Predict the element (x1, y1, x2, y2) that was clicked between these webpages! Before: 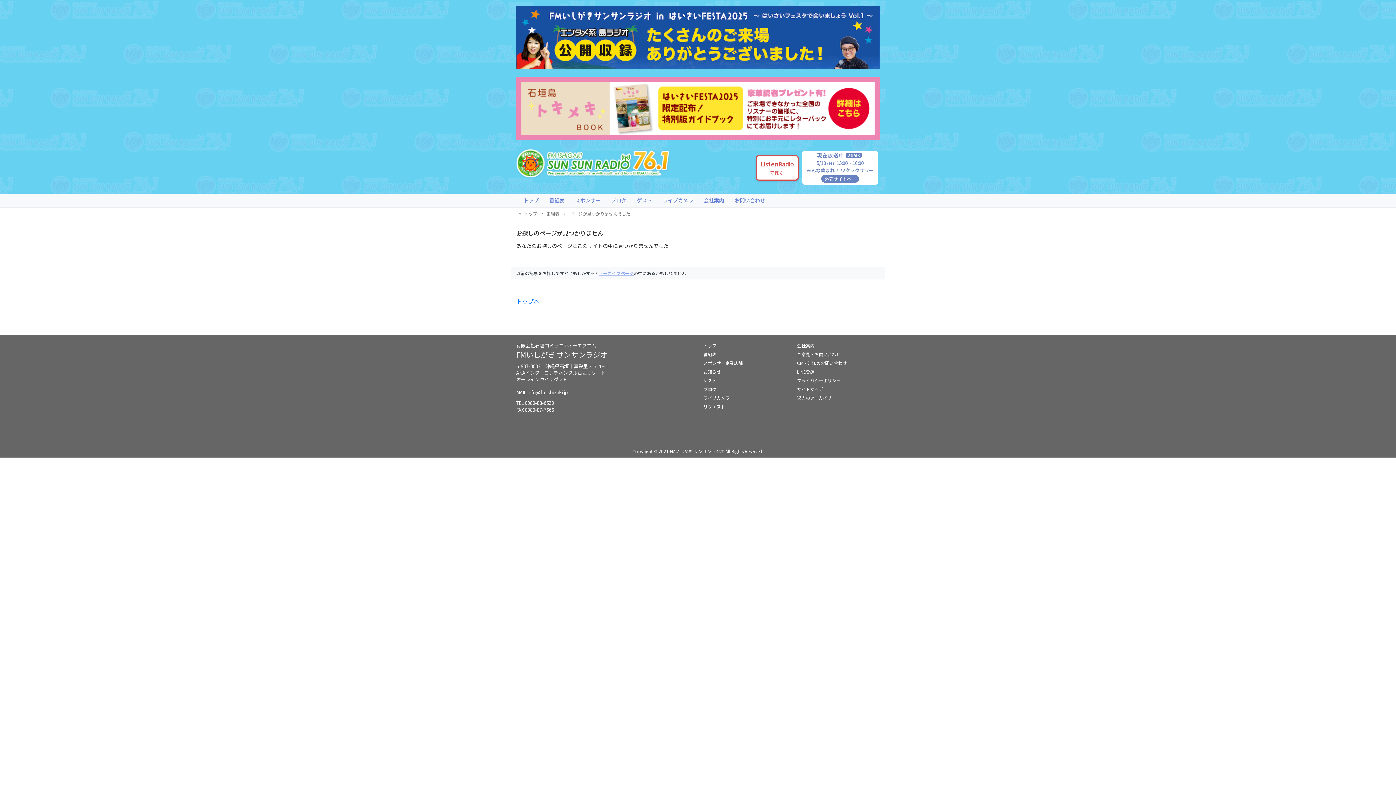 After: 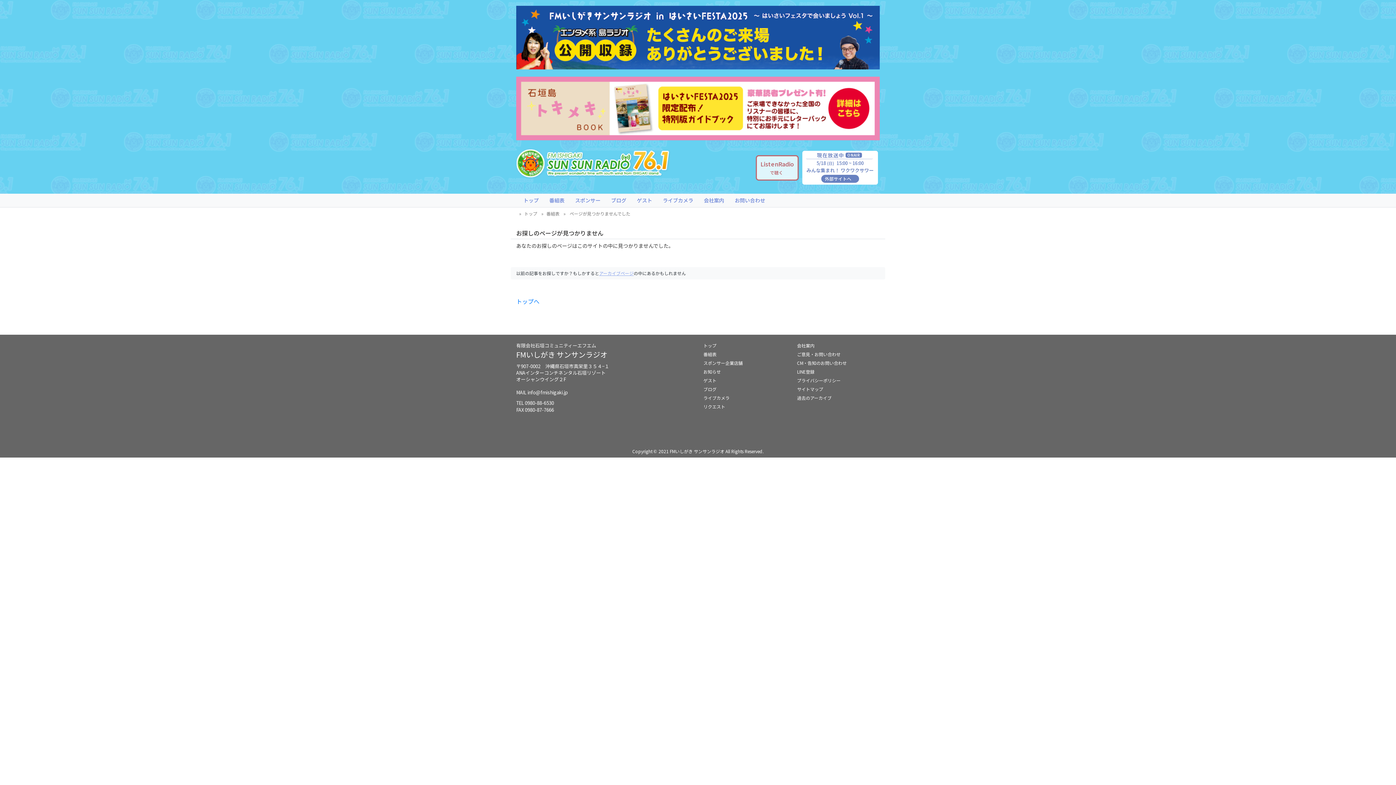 Action: bbox: (756, 155, 798, 180) label: ListenRadio
で聴く